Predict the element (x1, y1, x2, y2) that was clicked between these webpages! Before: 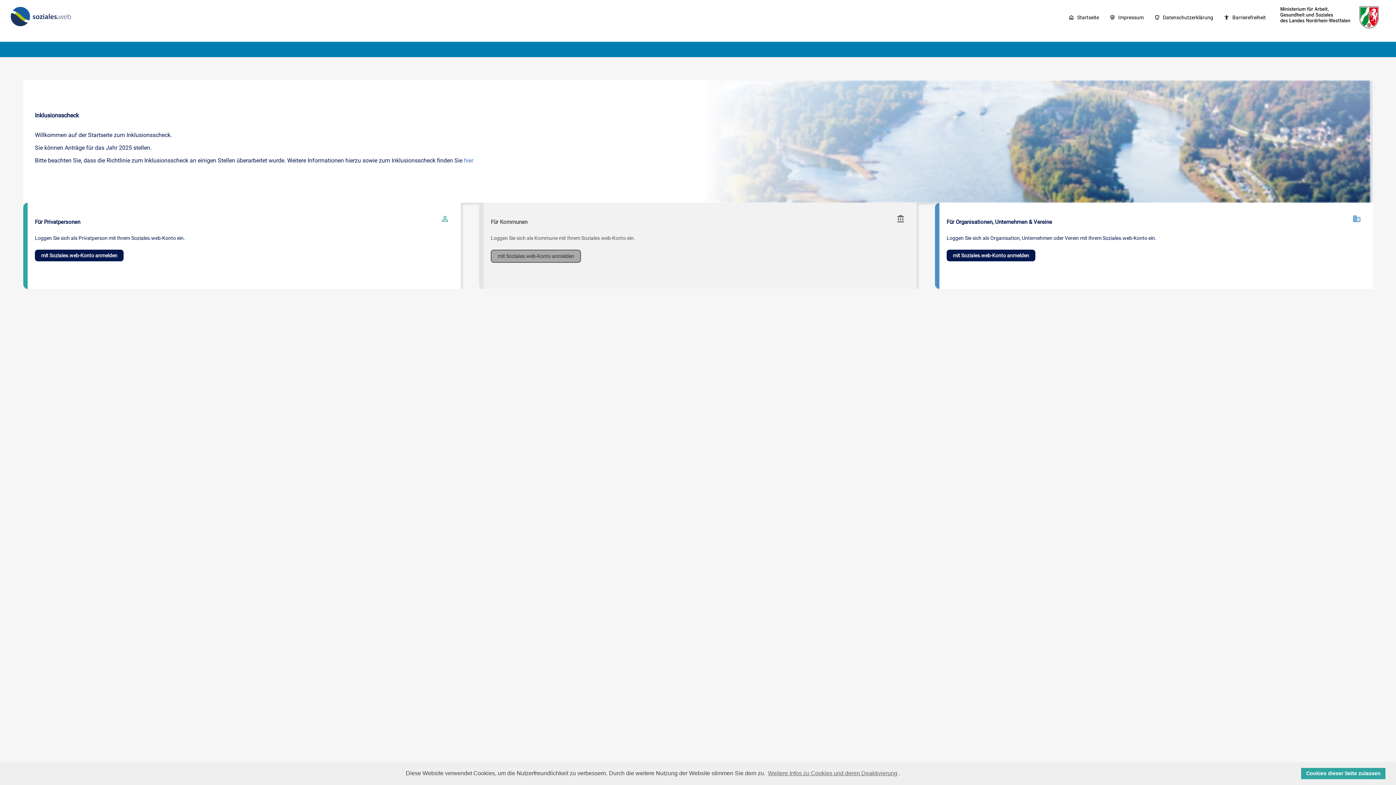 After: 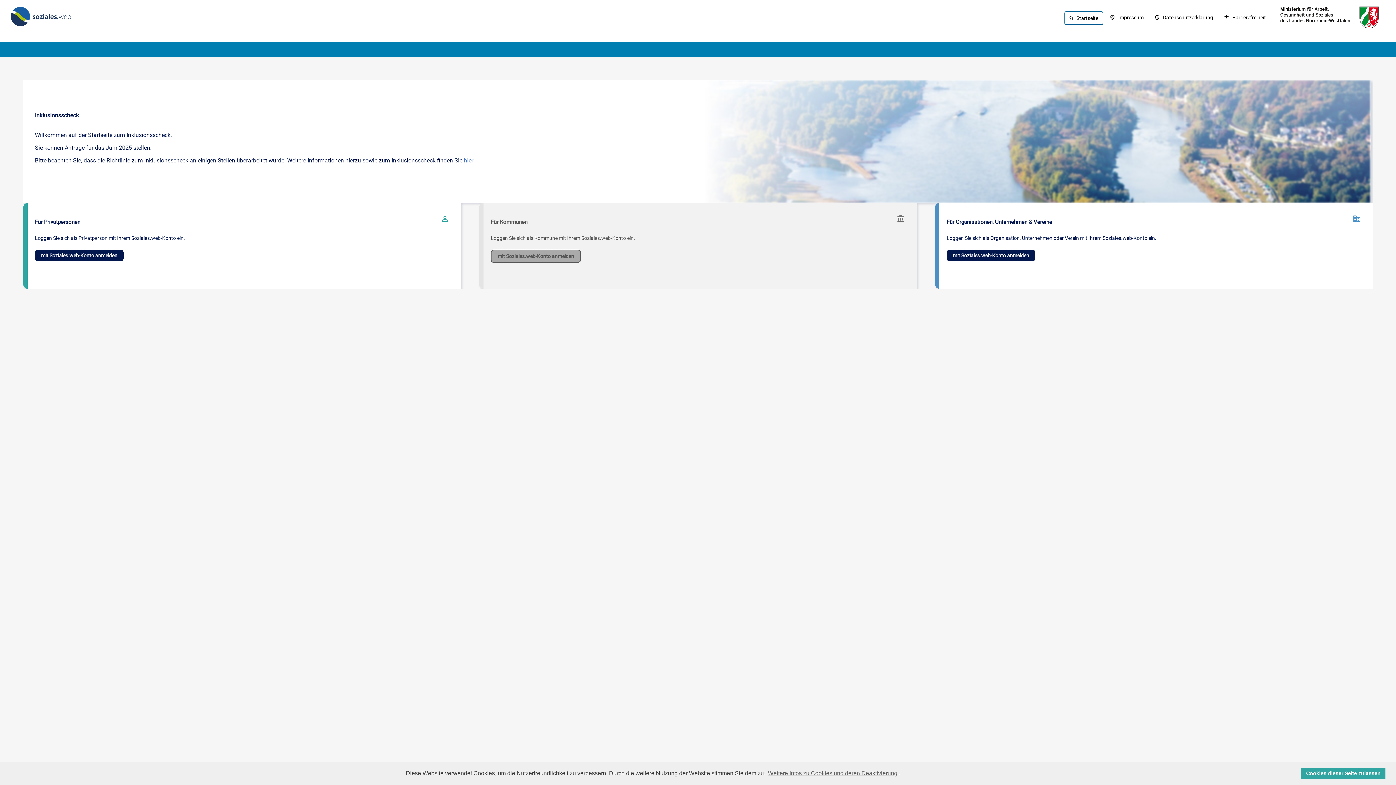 Action: label: Startseite bbox: (1066, 11, 1103, 23)